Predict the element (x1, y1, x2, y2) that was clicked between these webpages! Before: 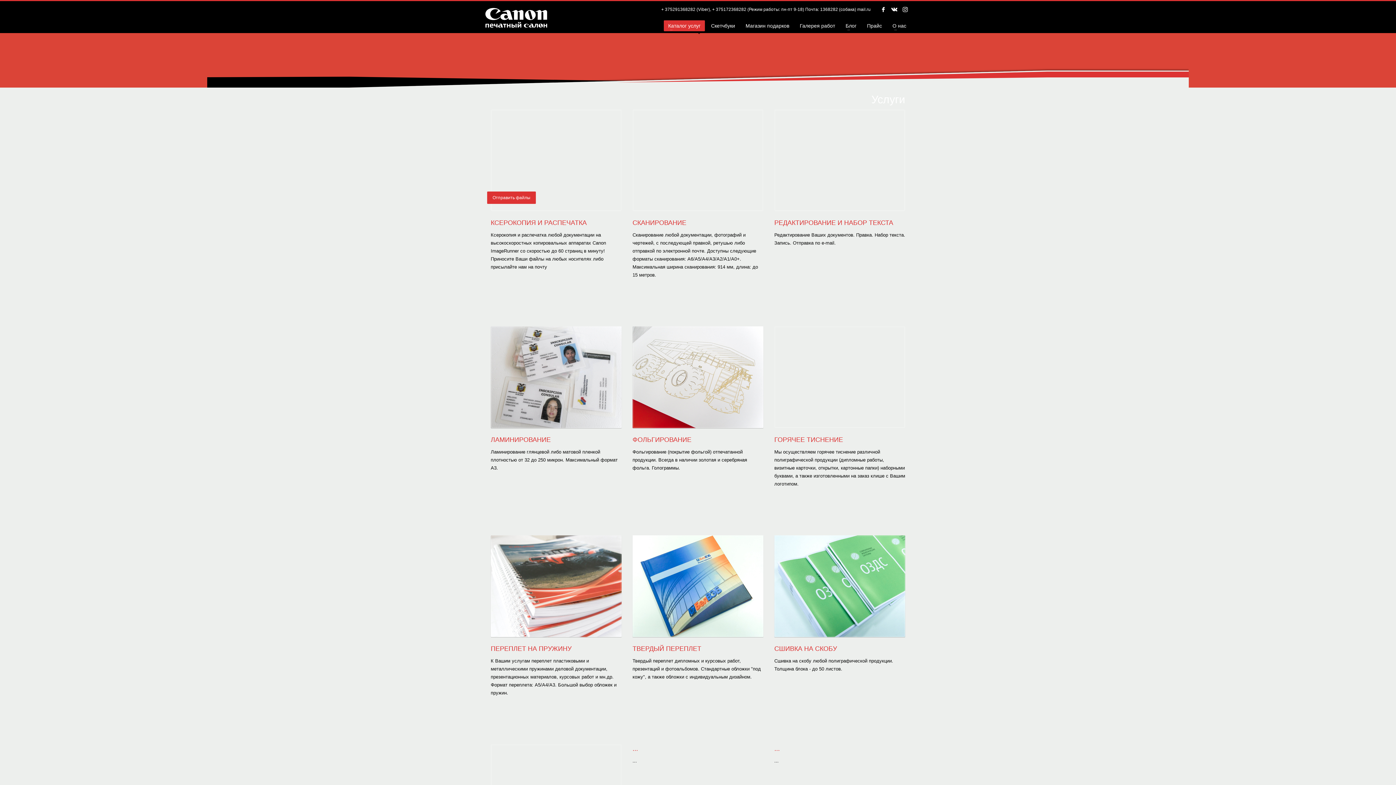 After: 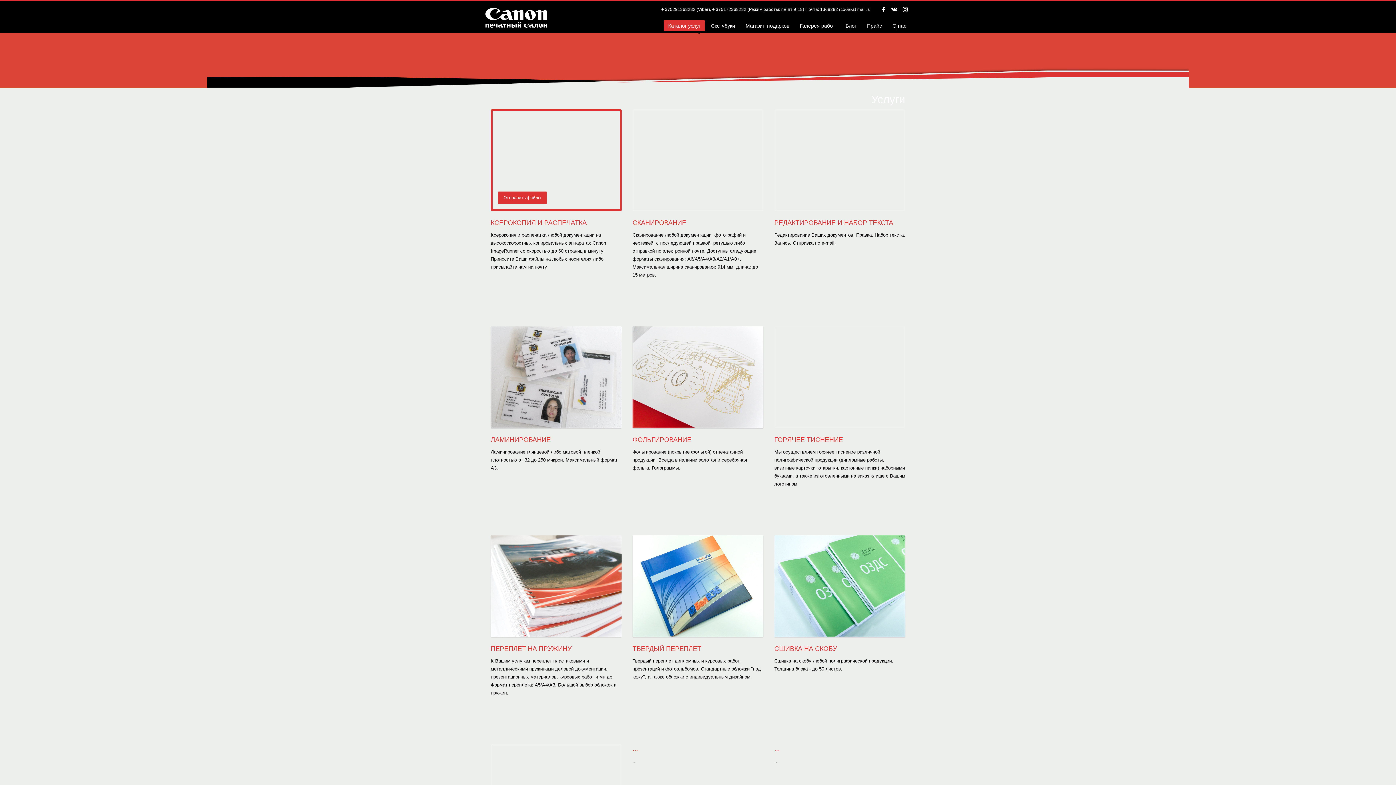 Action: label: Отправить файлы bbox: (490, 109, 621, 211)